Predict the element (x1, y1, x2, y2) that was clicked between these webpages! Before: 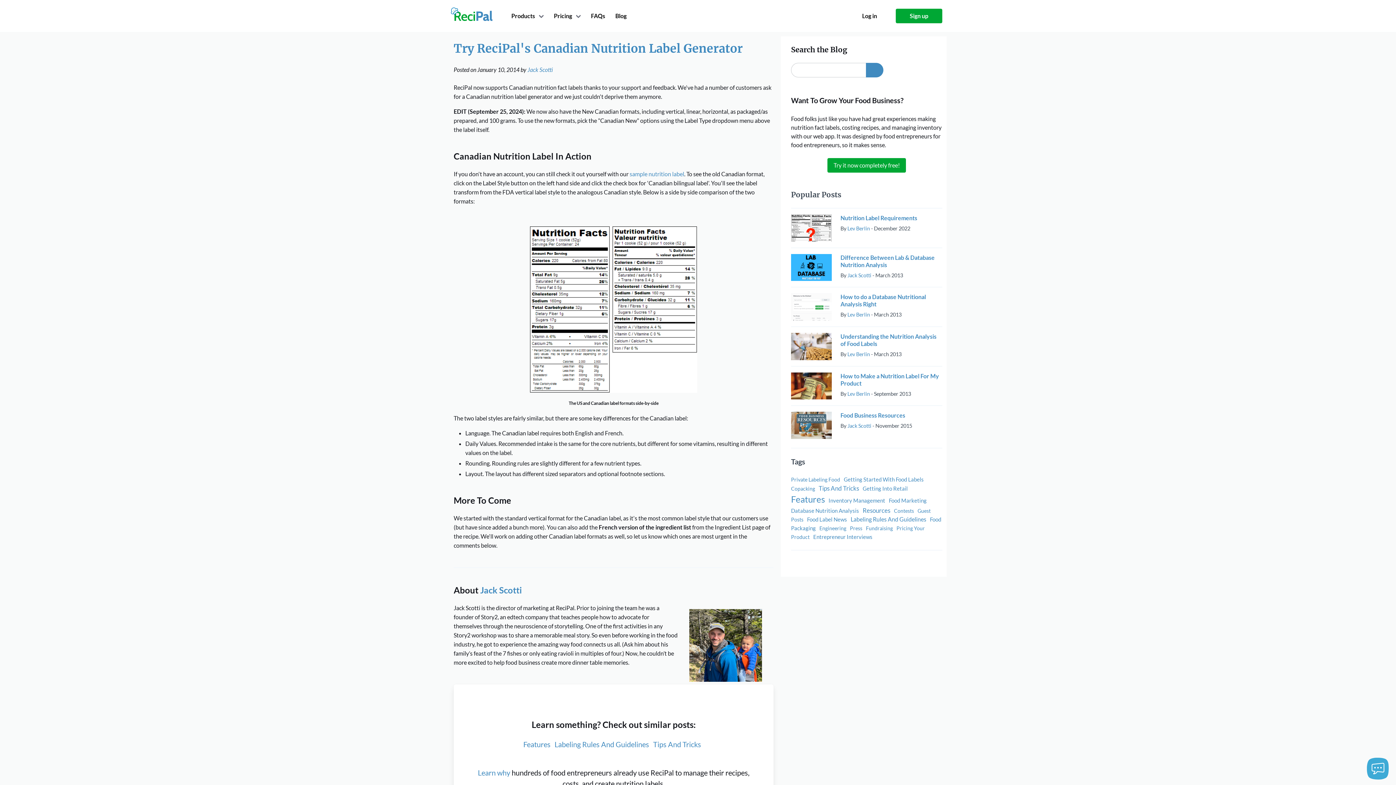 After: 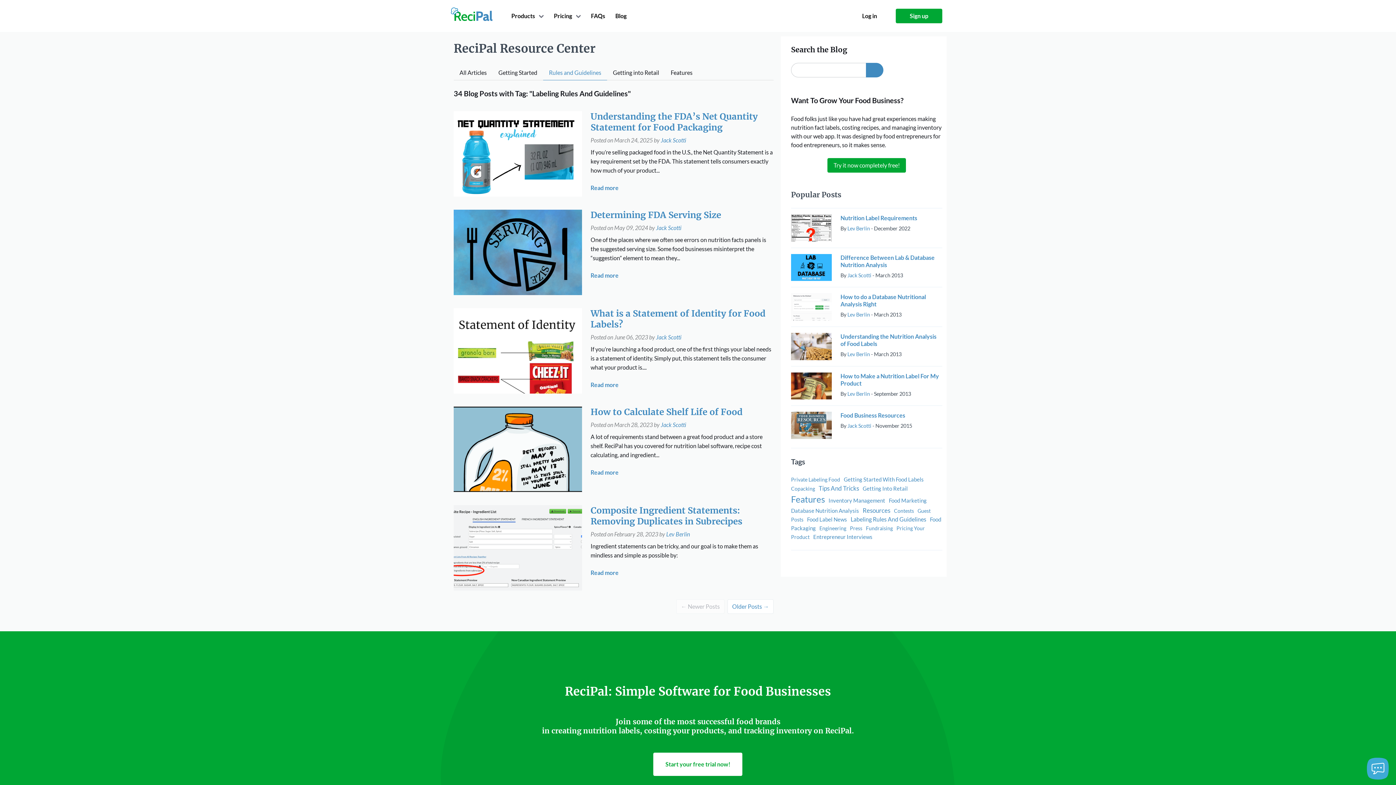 Action: label: Labeling Rules And Guidelines bbox: (850, 515, 926, 522)